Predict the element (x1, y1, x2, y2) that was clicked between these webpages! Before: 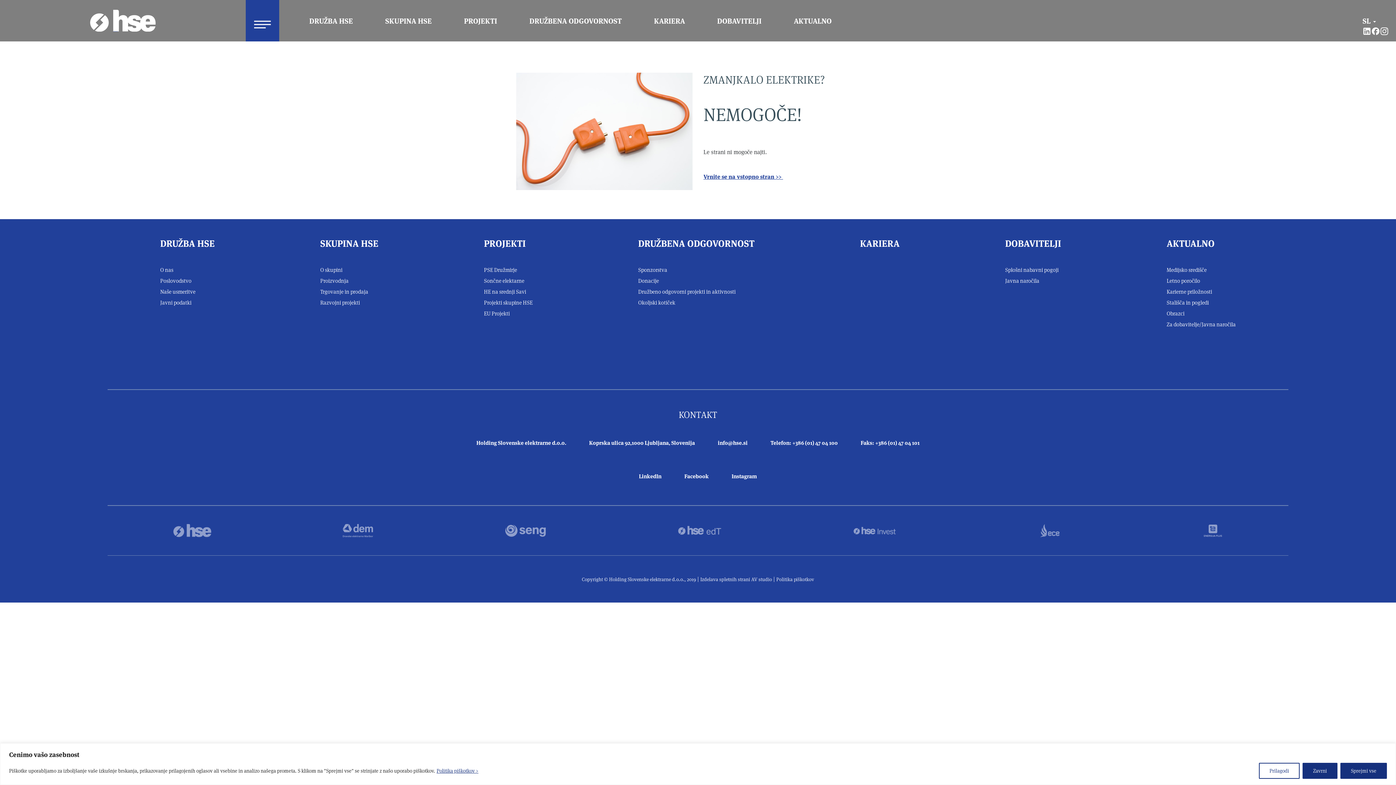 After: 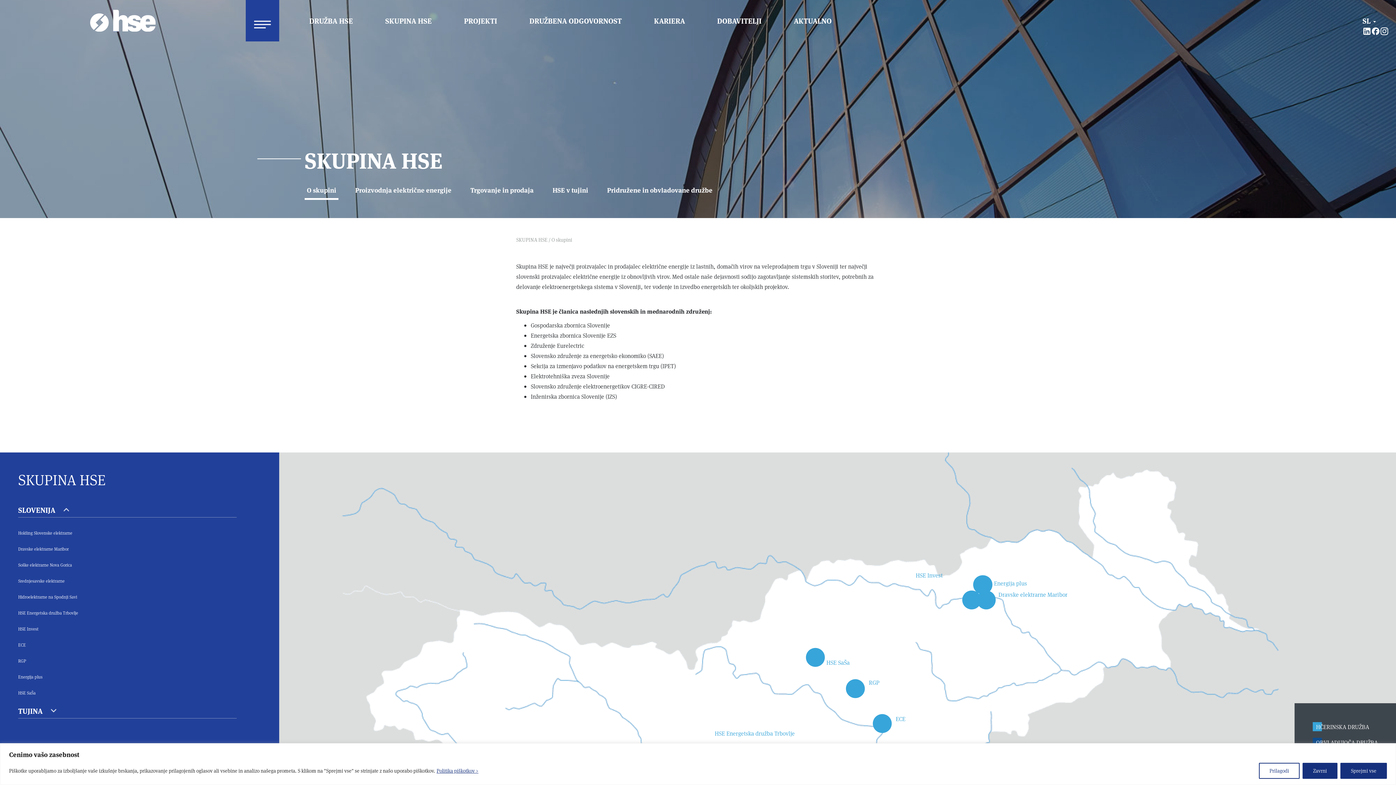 Action: label: O skupini bbox: (320, 266, 378, 273)